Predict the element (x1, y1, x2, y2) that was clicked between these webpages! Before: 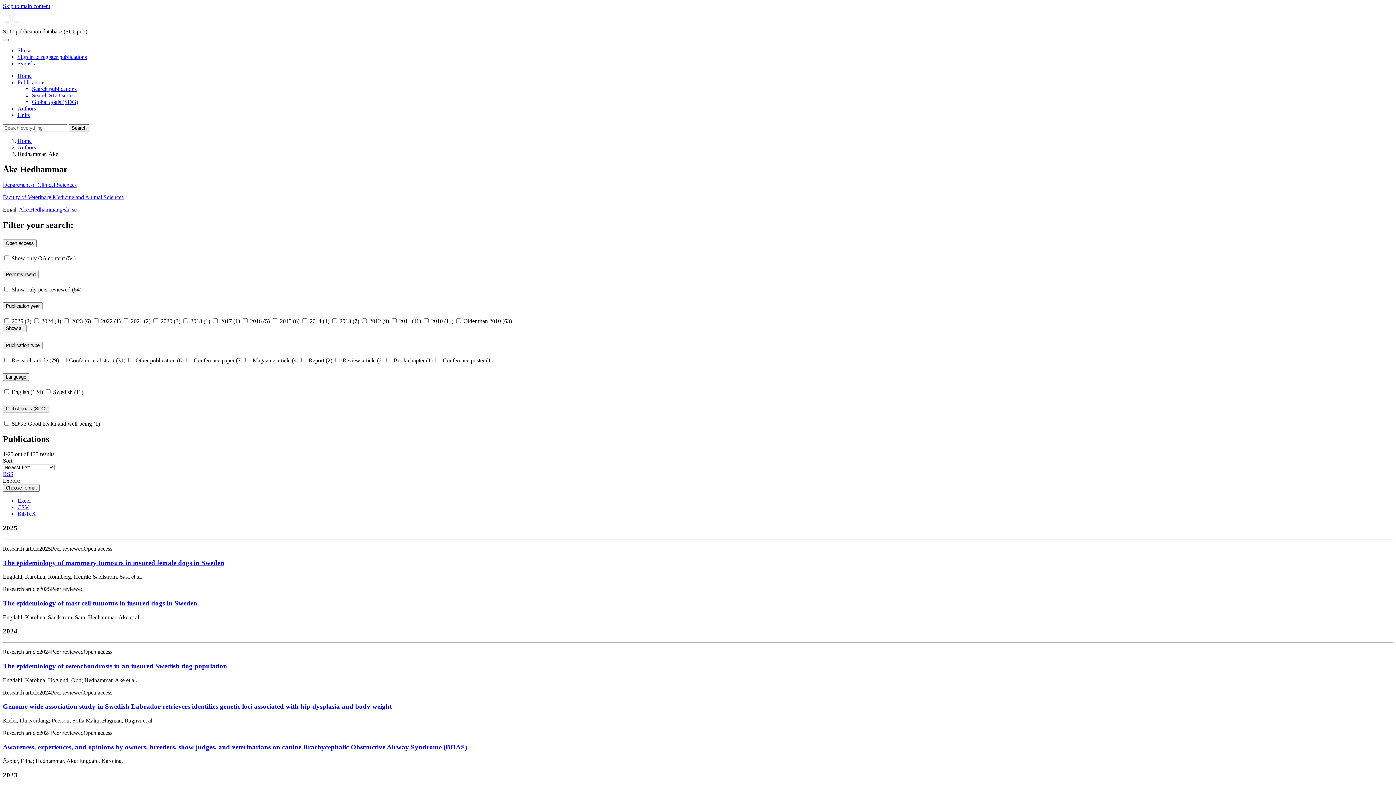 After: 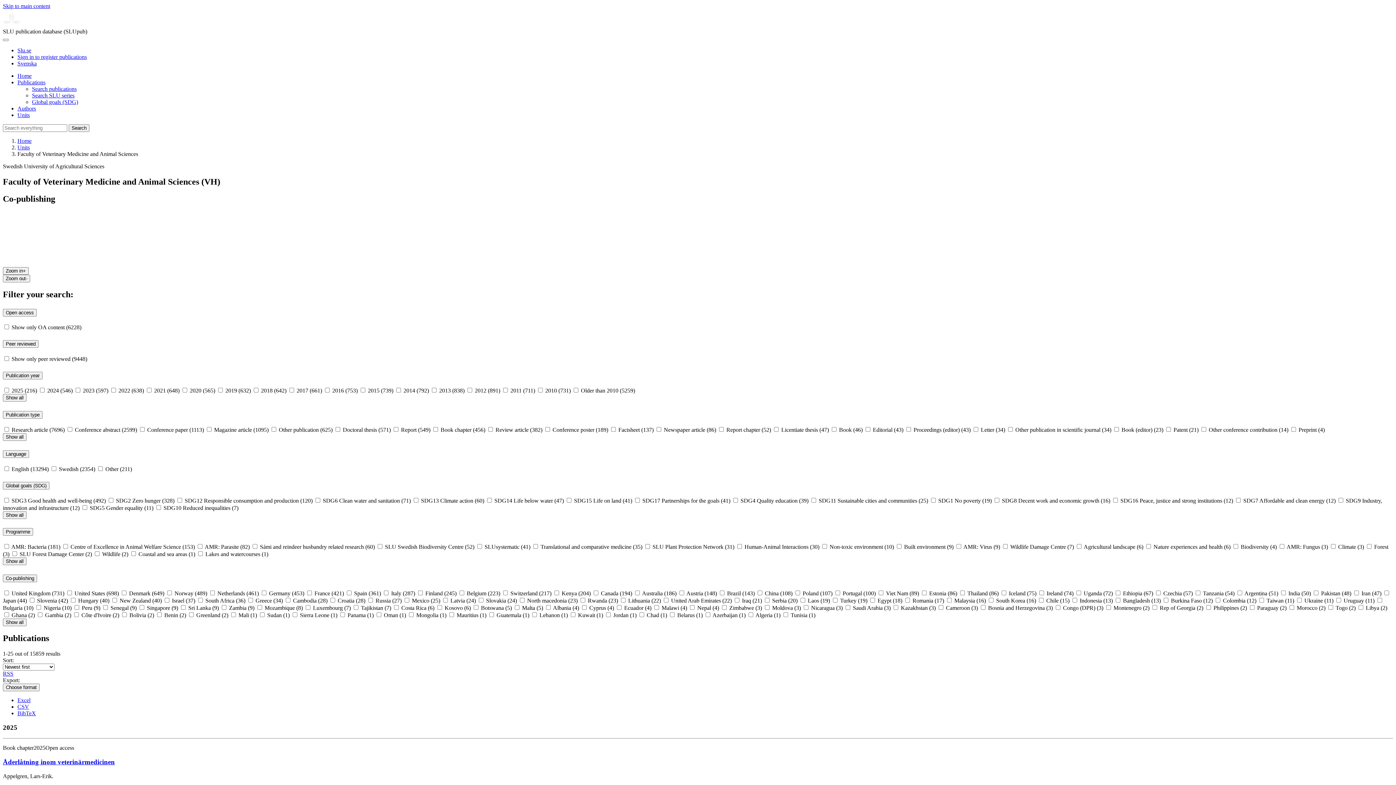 Action: label: Faculty of Veterinary Medicine and Animal Sciences bbox: (2, 194, 123, 200)